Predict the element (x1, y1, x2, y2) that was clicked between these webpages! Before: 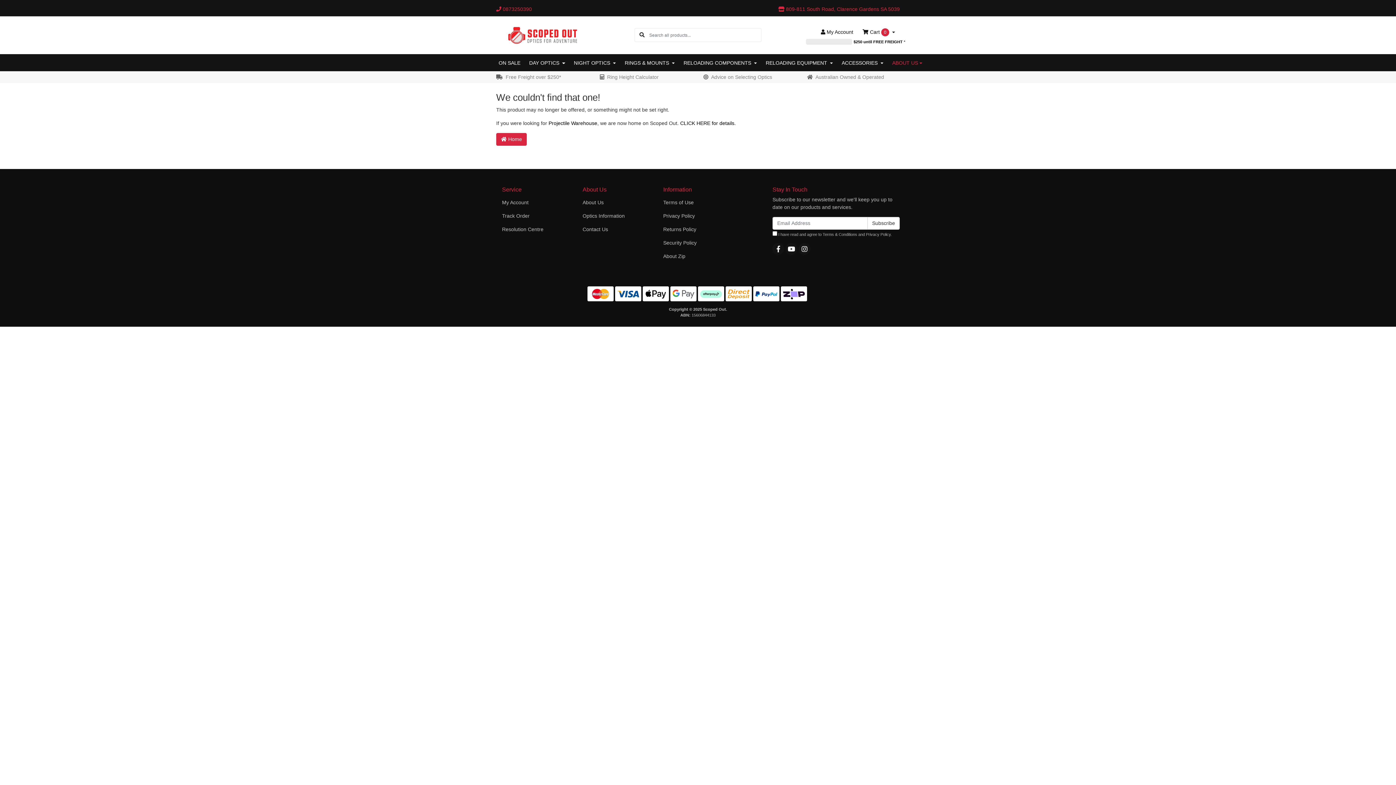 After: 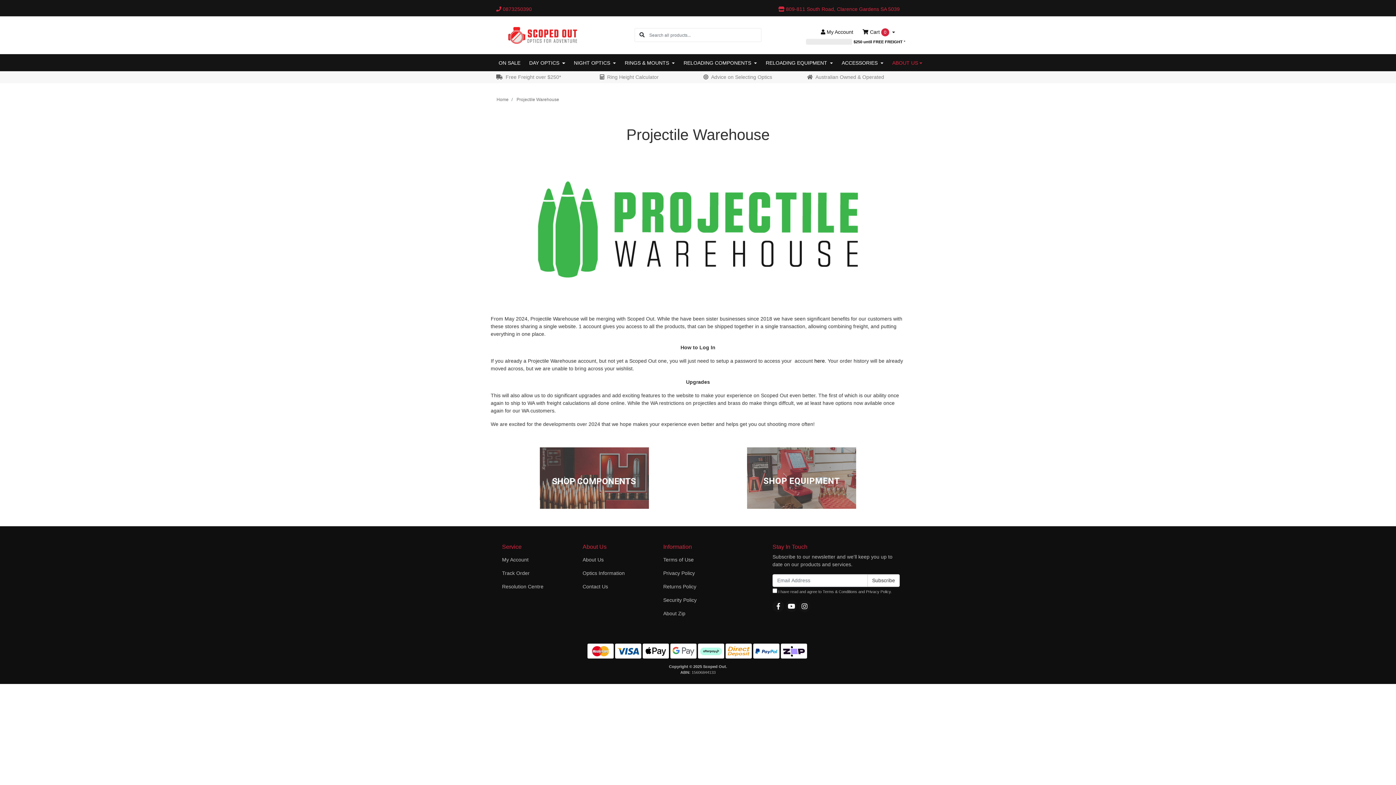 Action: label: Projectile Warehouse bbox: (548, 120, 597, 126)